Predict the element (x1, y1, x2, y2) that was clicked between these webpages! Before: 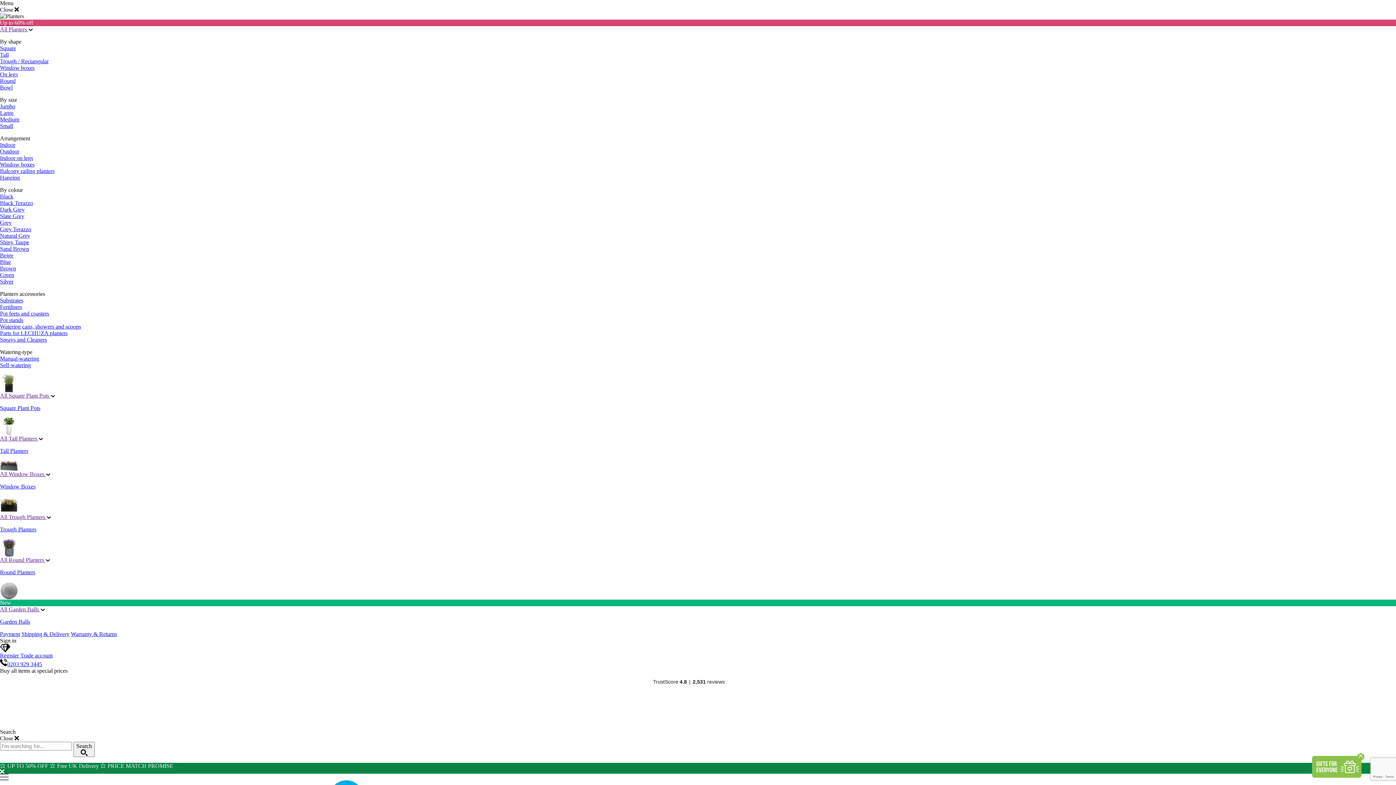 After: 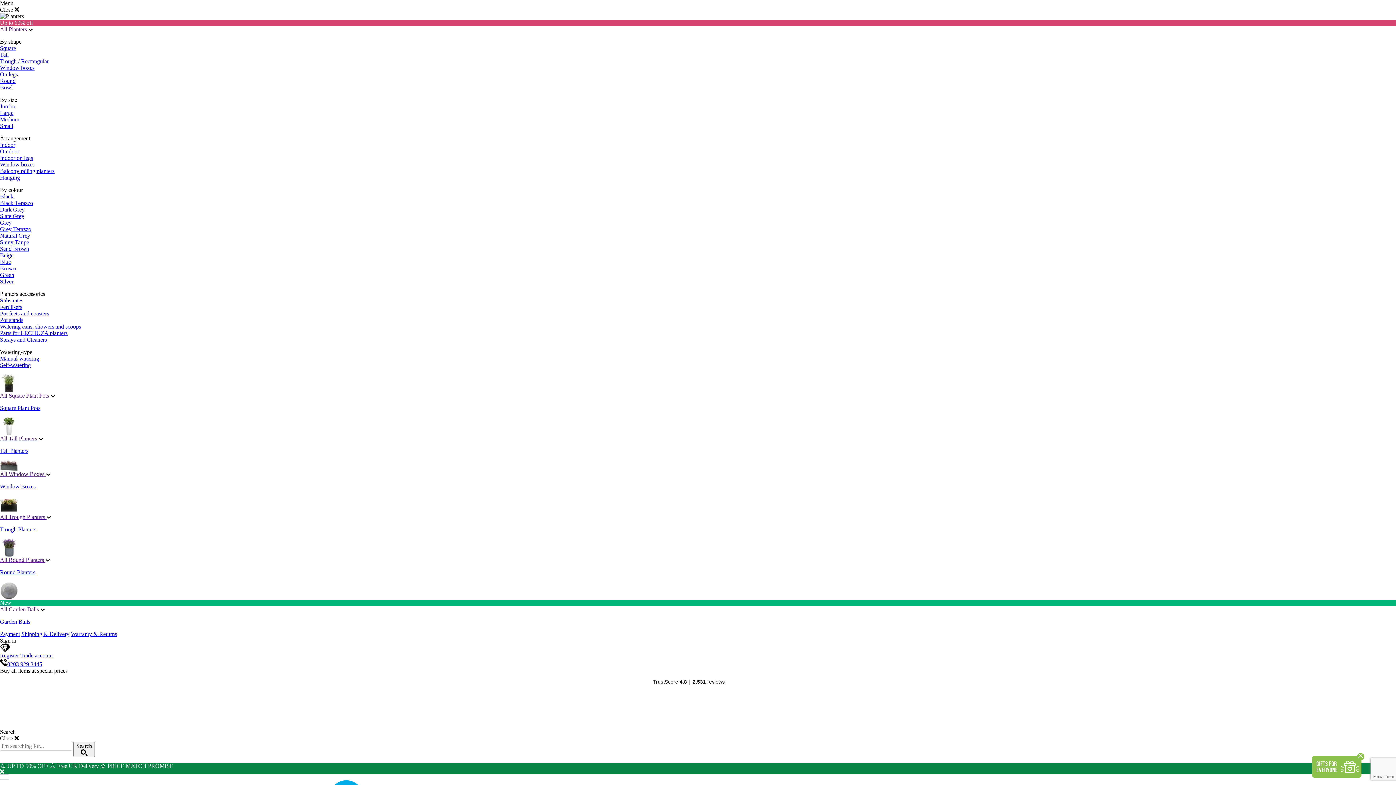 Action: bbox: (0, 557, 50, 563) label: All Round Planters 